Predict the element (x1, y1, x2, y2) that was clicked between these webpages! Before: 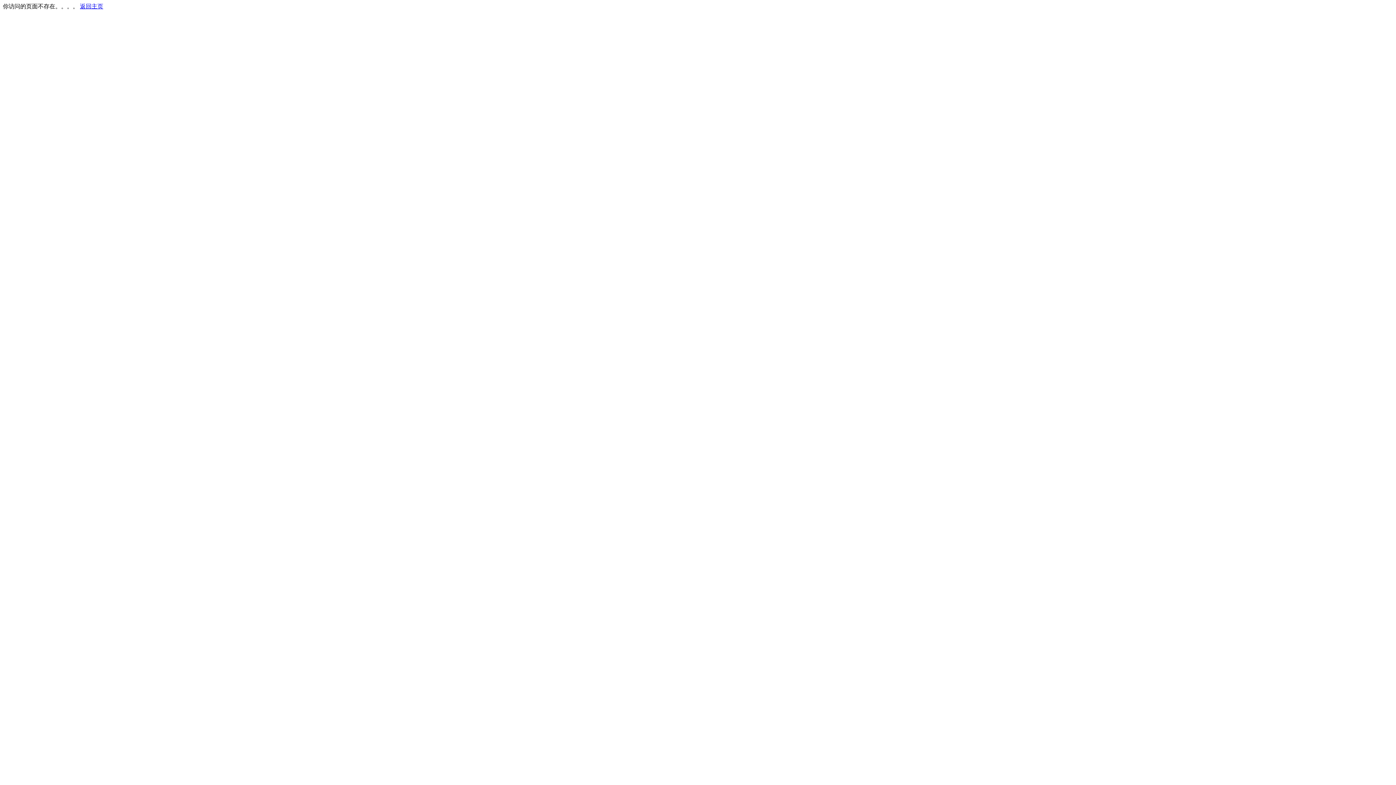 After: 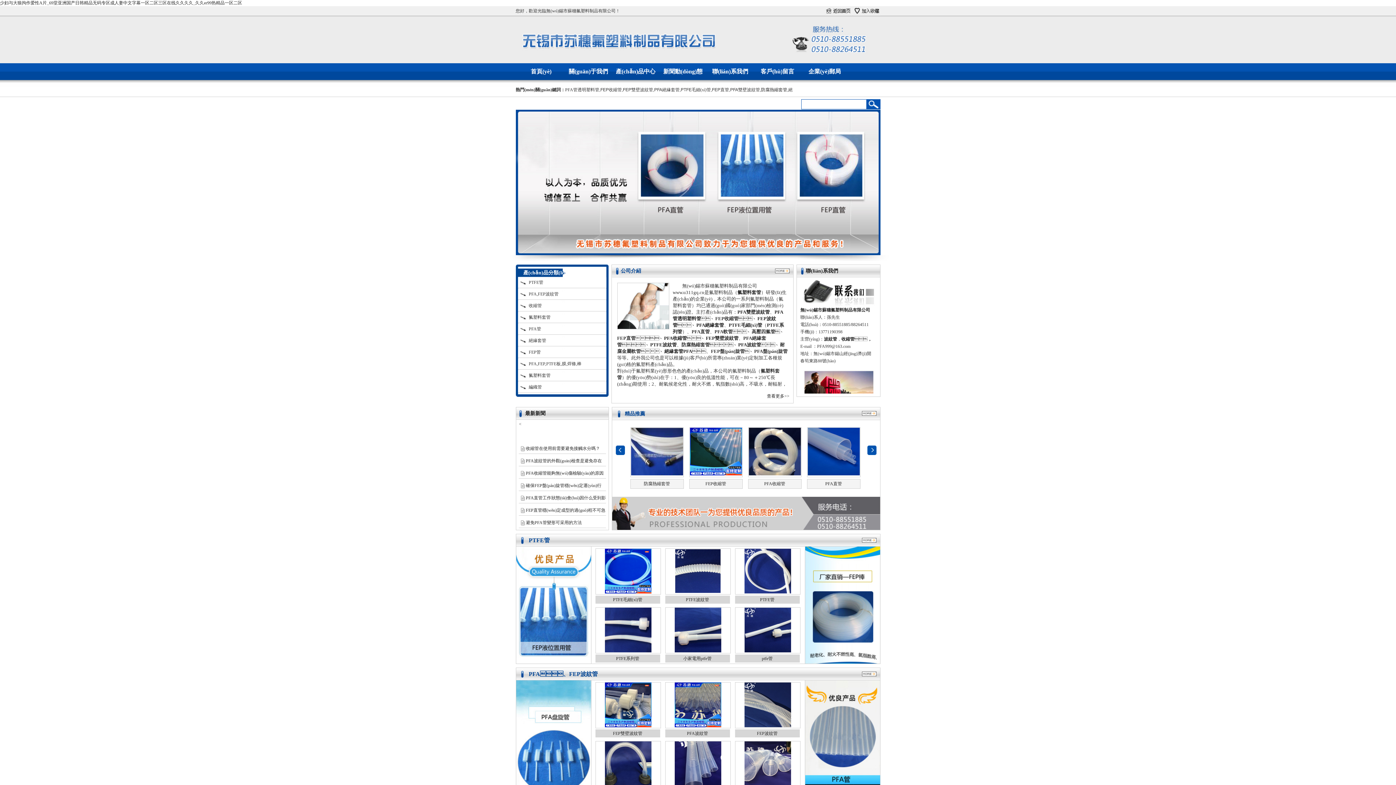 Action: label: 返回主页 bbox: (80, 3, 103, 9)